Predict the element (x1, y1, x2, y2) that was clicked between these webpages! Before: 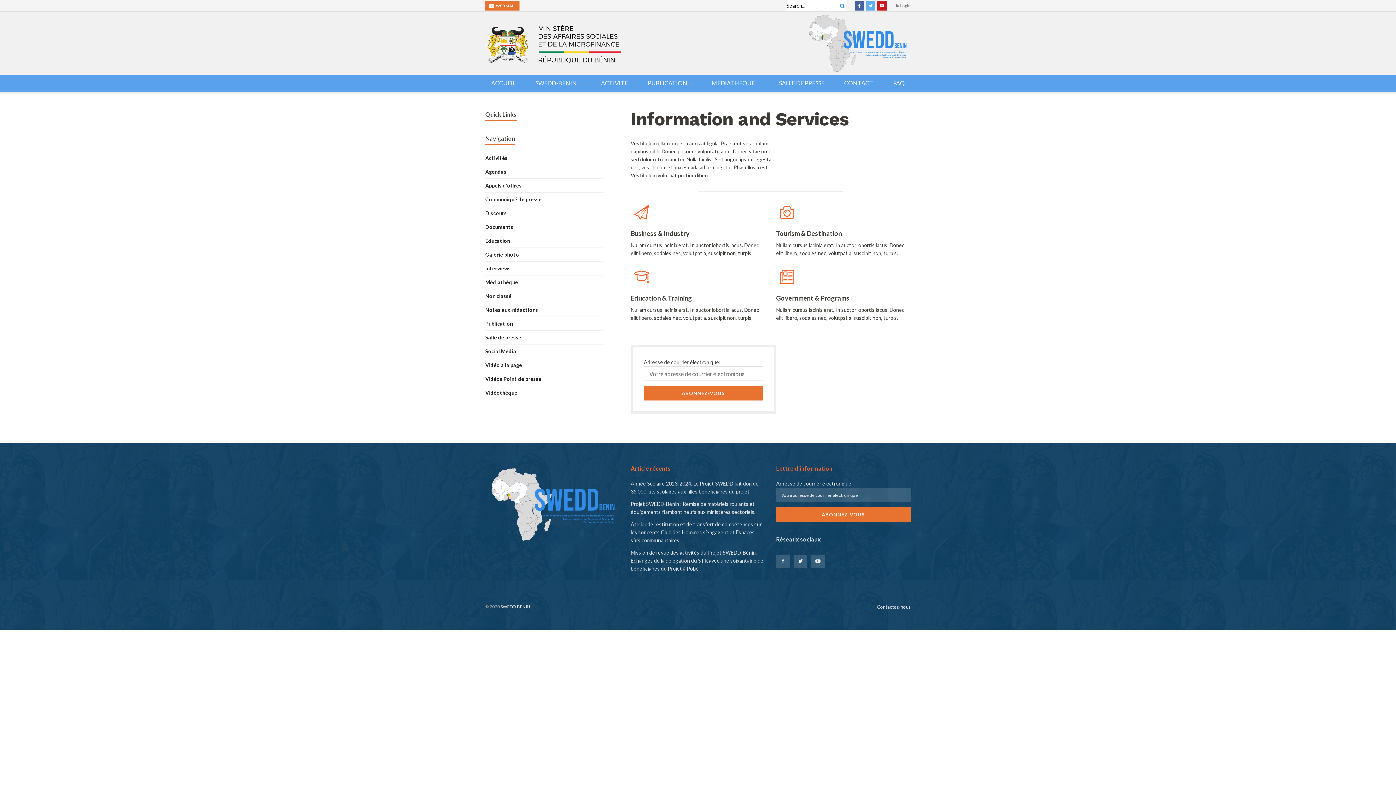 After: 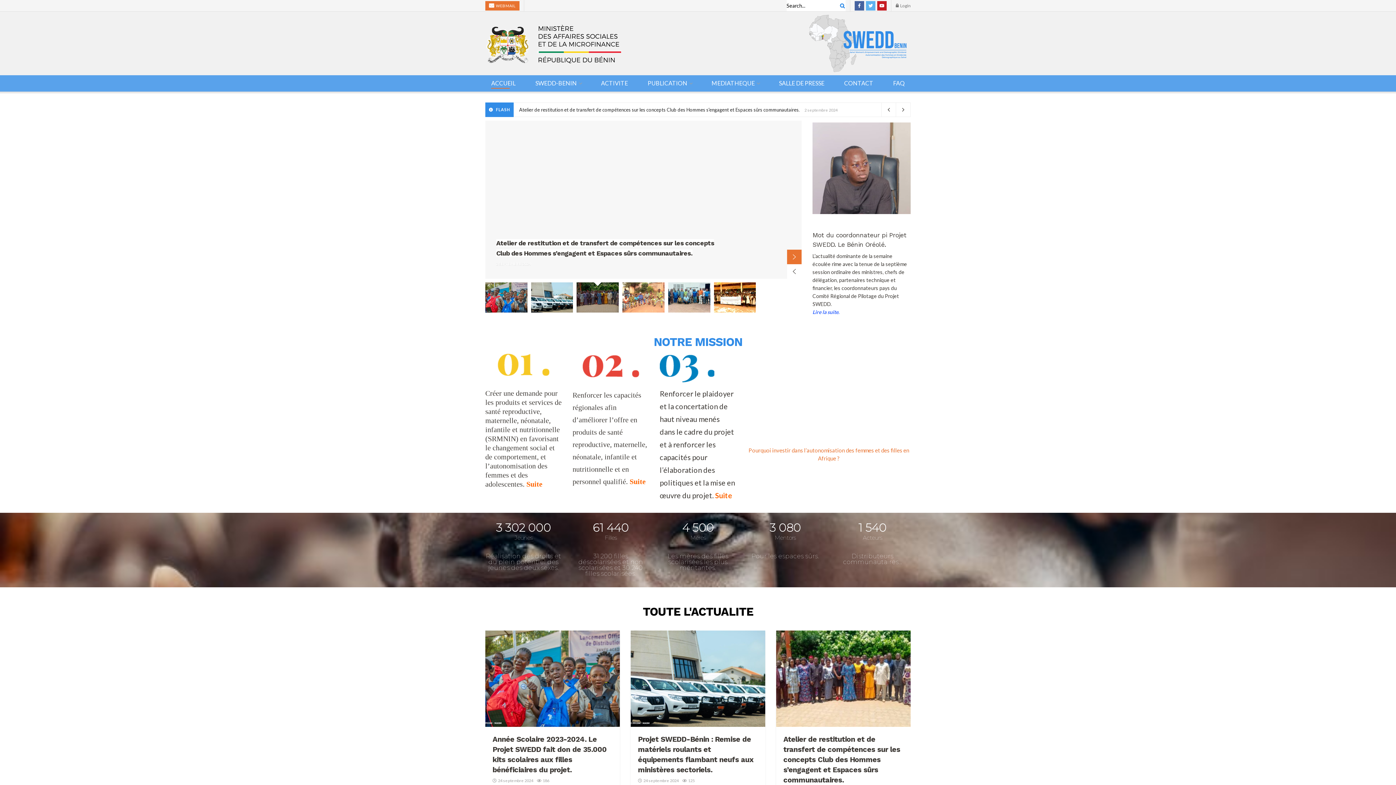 Action: bbox: (485, 14, 627, 72)